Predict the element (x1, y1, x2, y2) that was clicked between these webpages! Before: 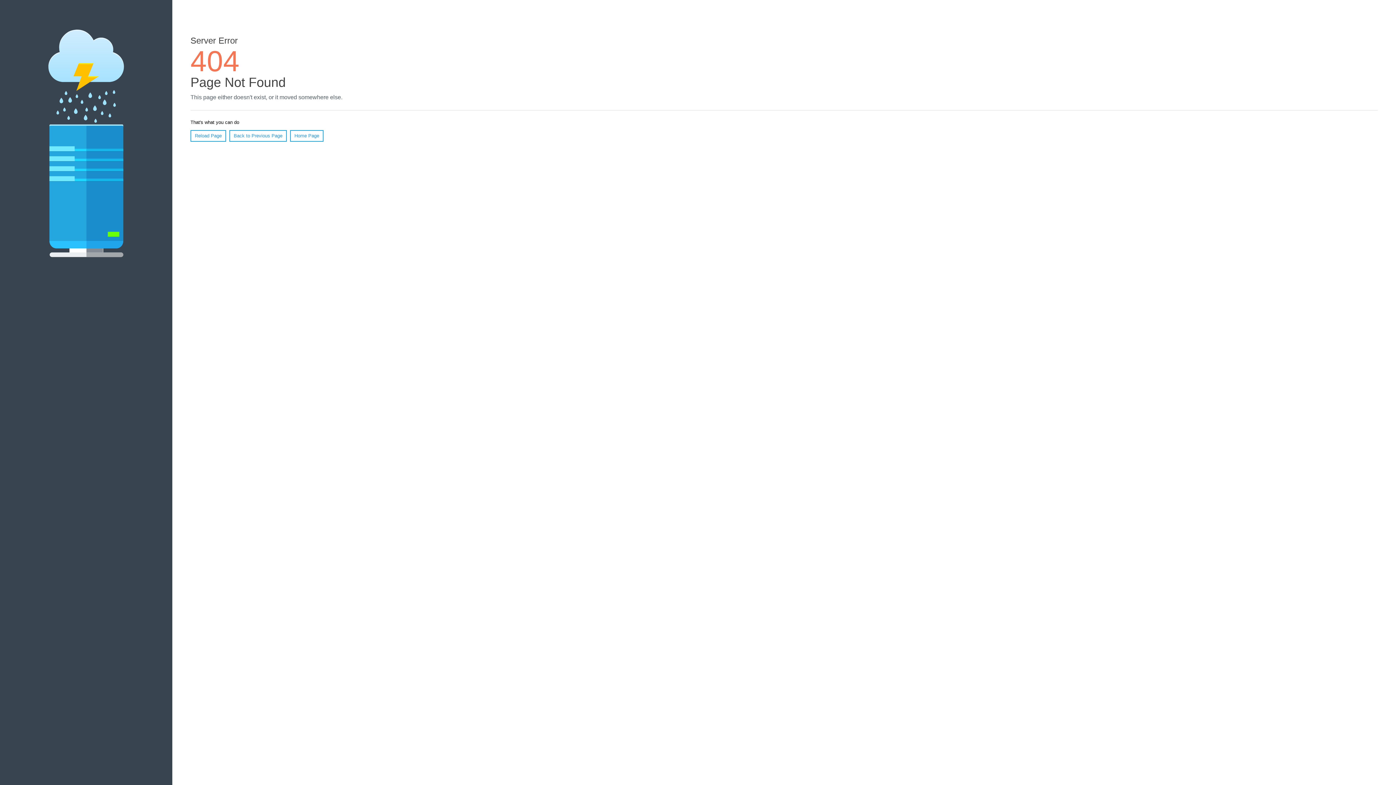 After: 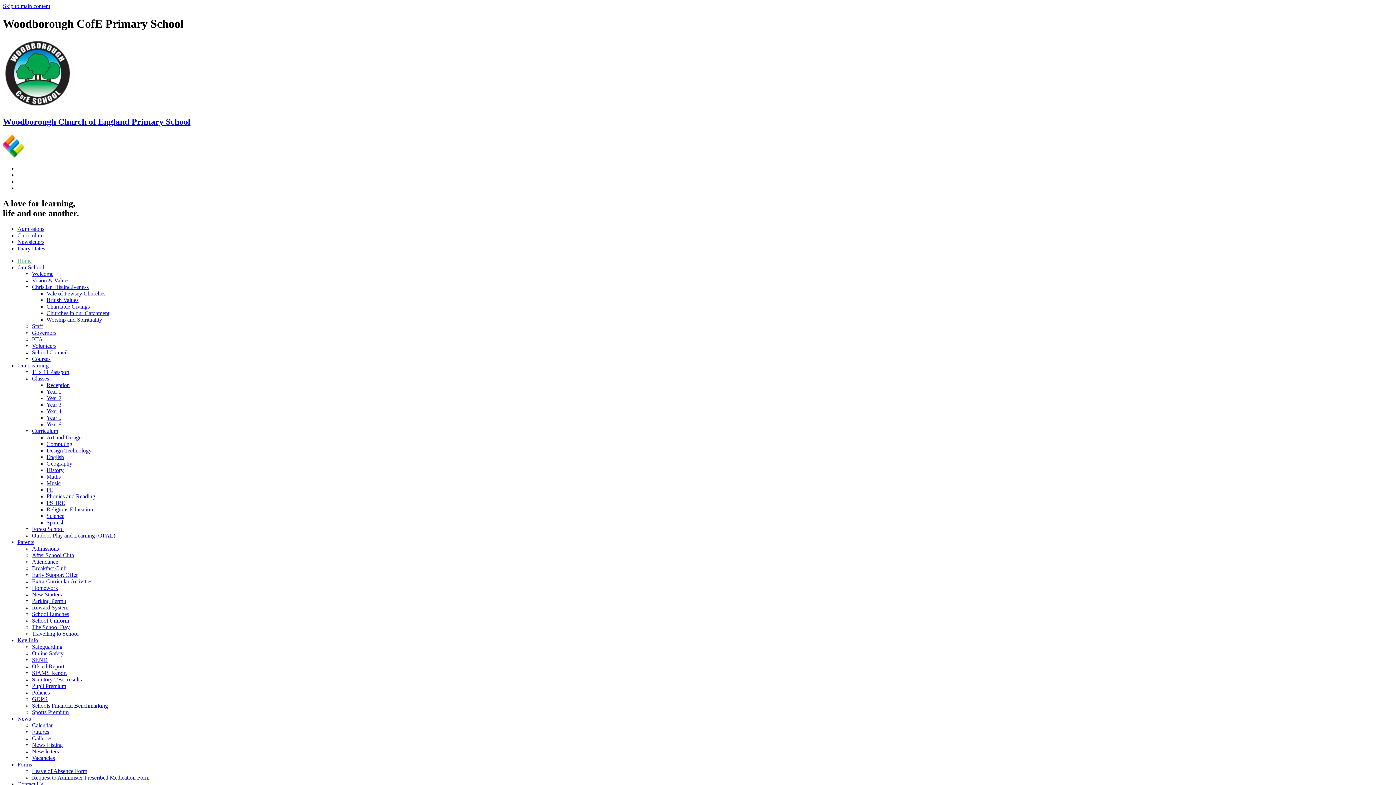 Action: bbox: (290, 130, 323, 141) label: Home Page